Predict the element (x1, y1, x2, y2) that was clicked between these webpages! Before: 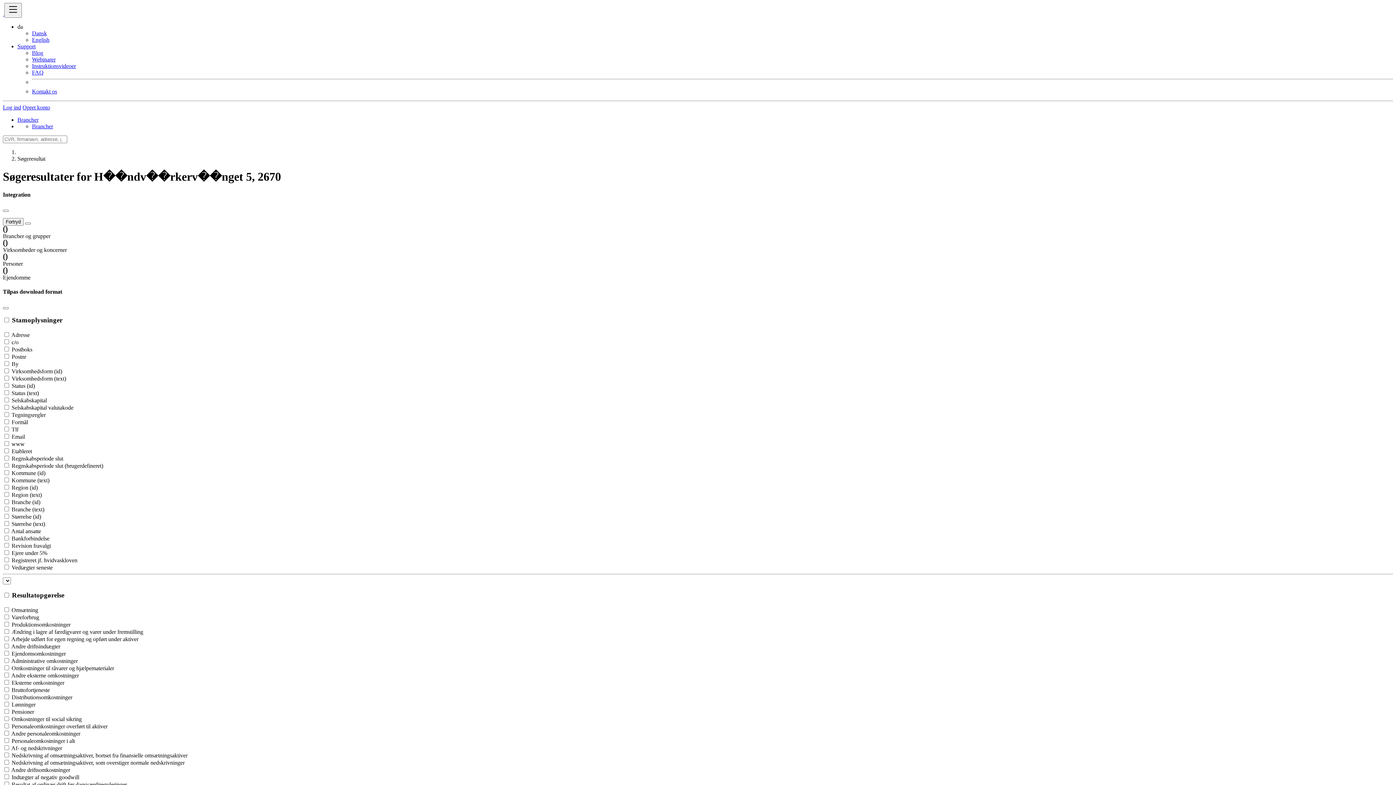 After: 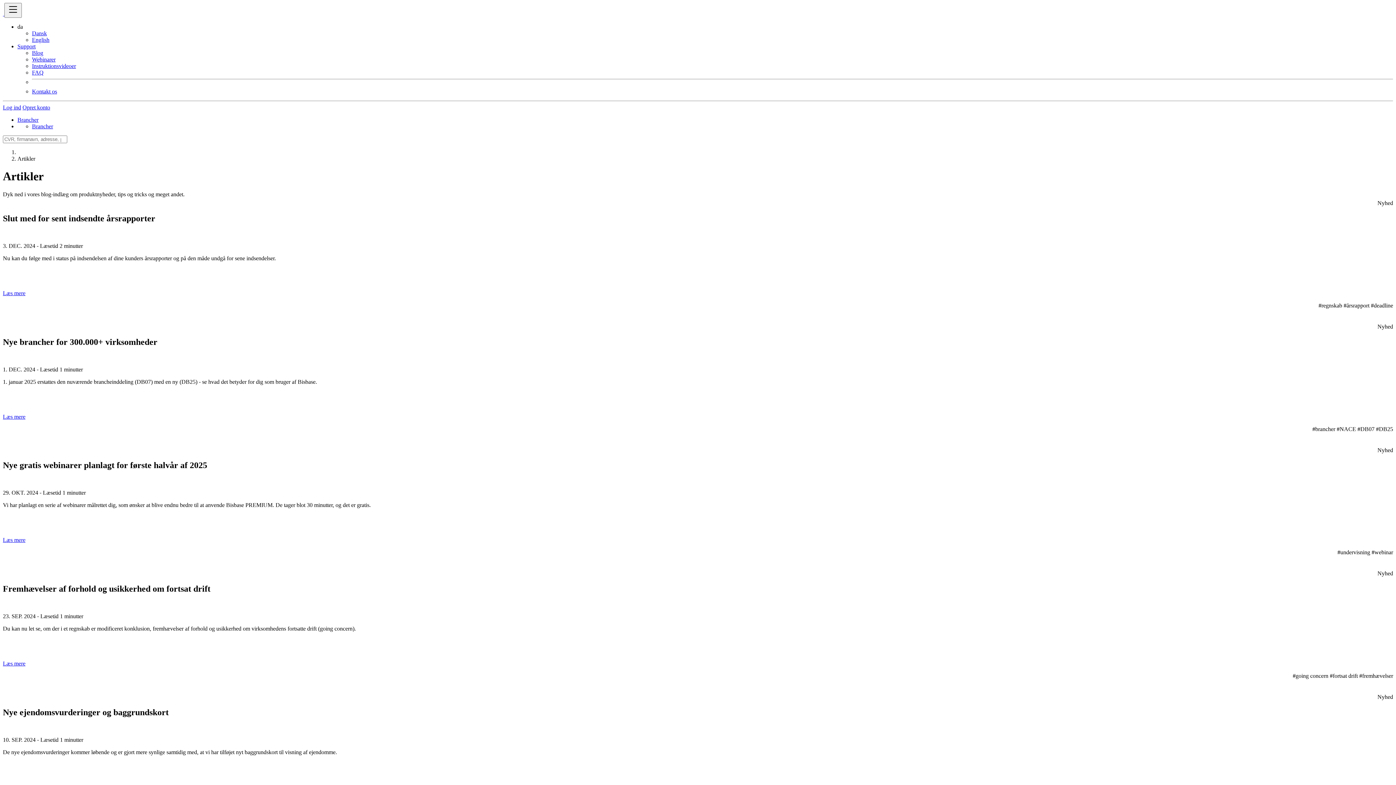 Action: label: Blog bbox: (32, 49, 43, 56)